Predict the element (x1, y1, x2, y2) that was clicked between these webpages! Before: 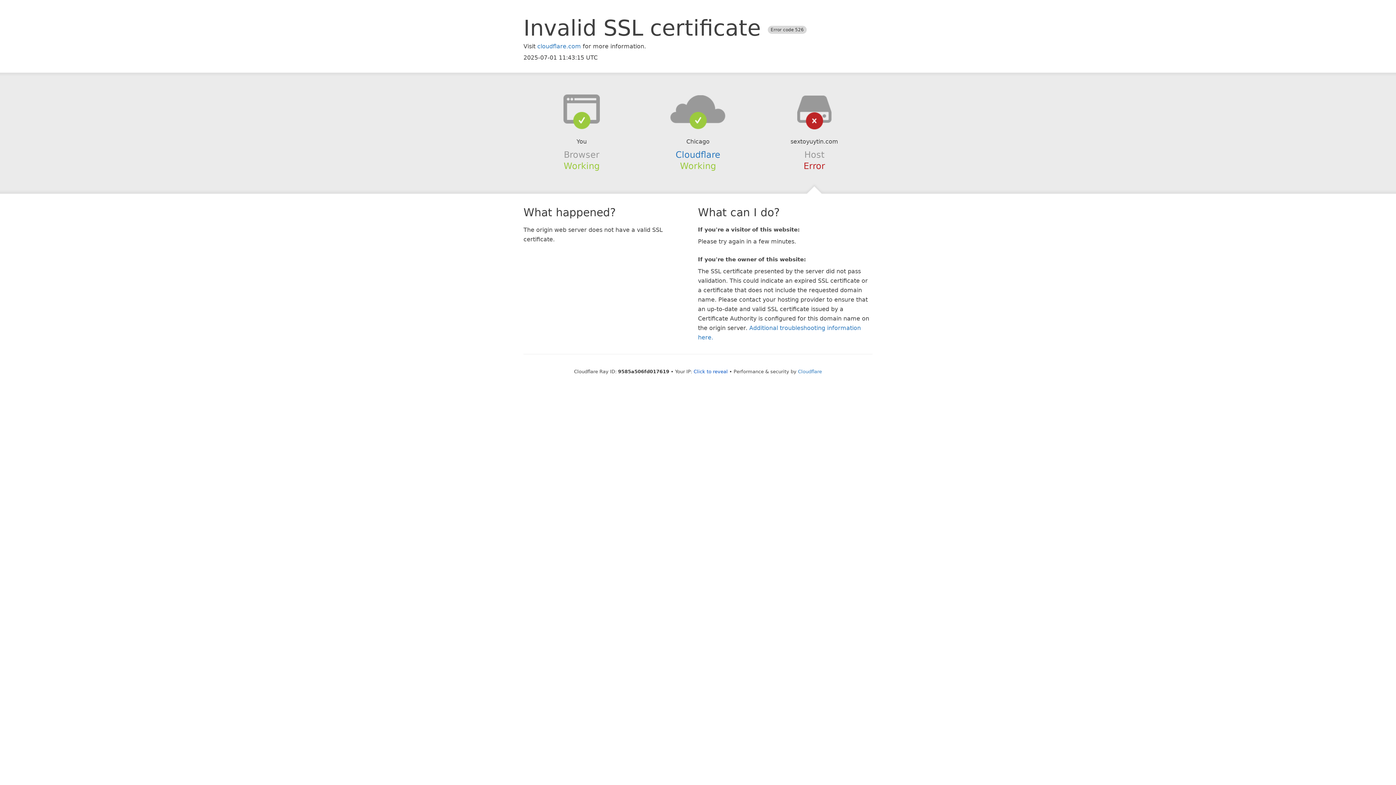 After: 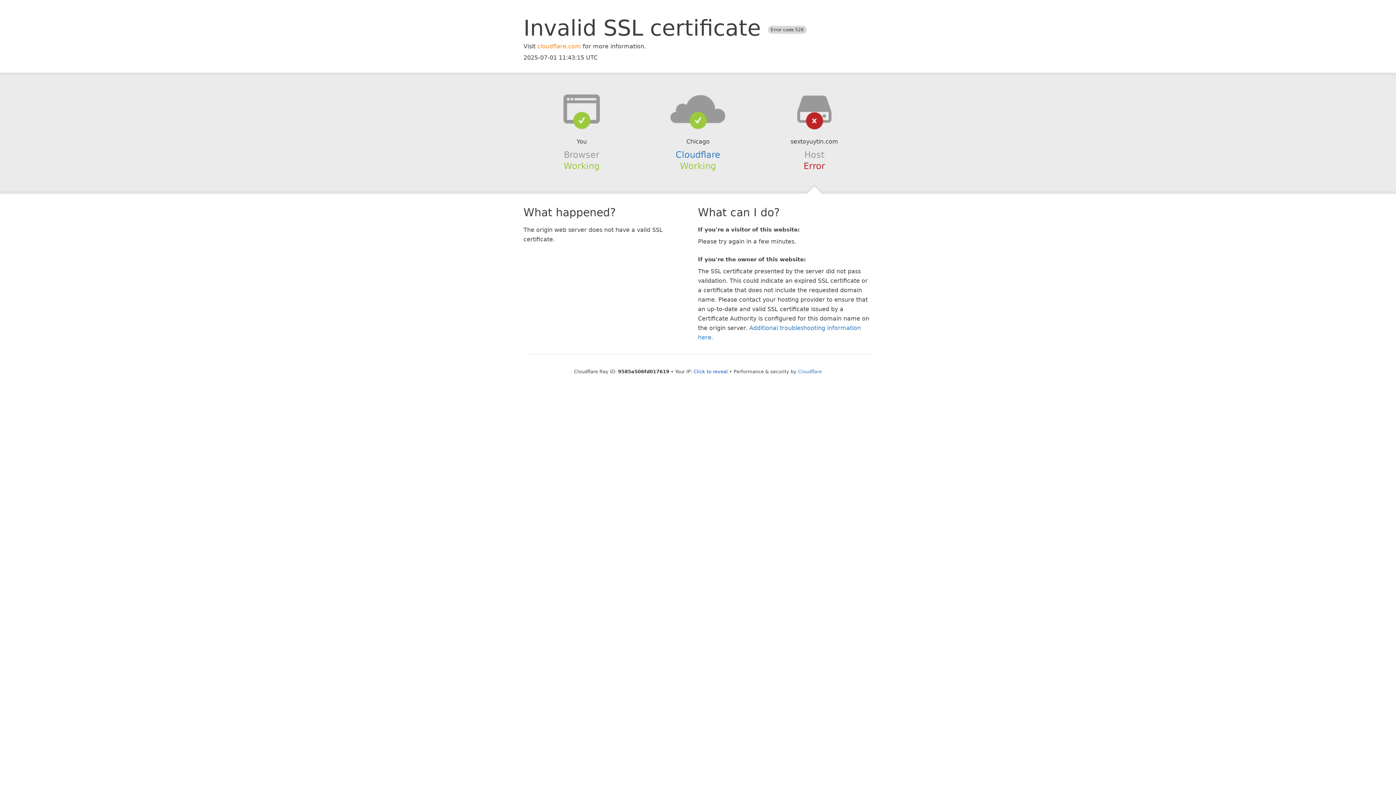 Action: label: cloudflare.com bbox: (537, 42, 581, 49)